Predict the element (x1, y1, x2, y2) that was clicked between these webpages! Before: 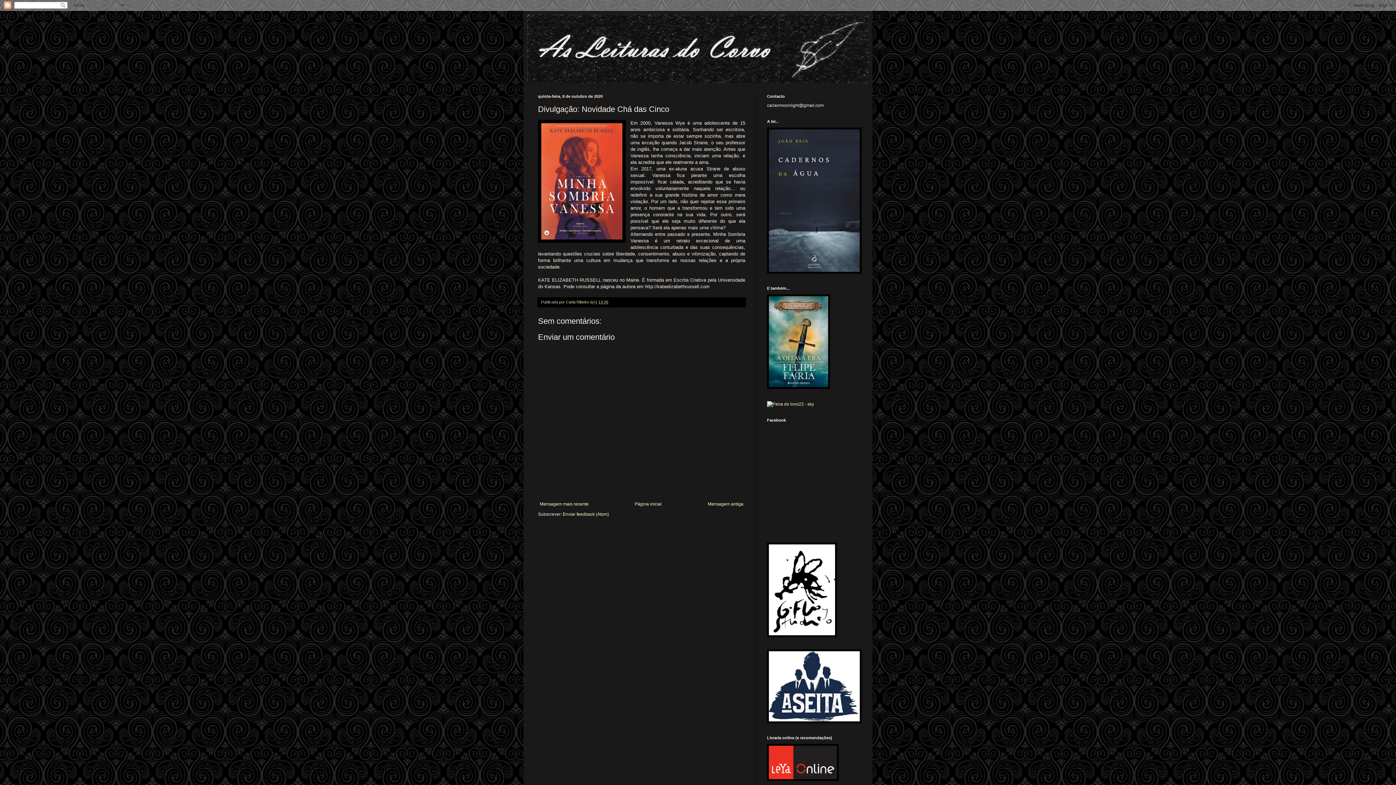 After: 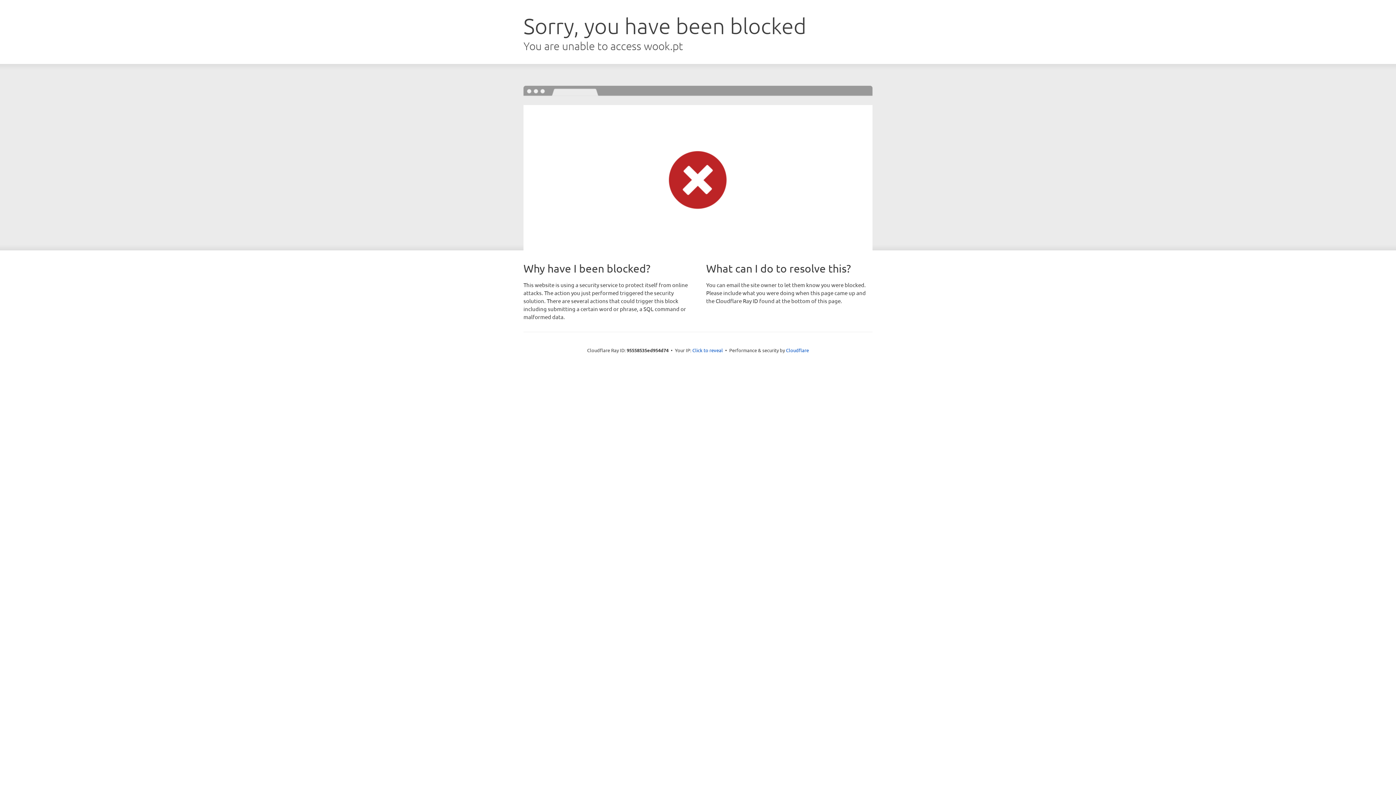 Action: bbox: (767, 401, 814, 406)